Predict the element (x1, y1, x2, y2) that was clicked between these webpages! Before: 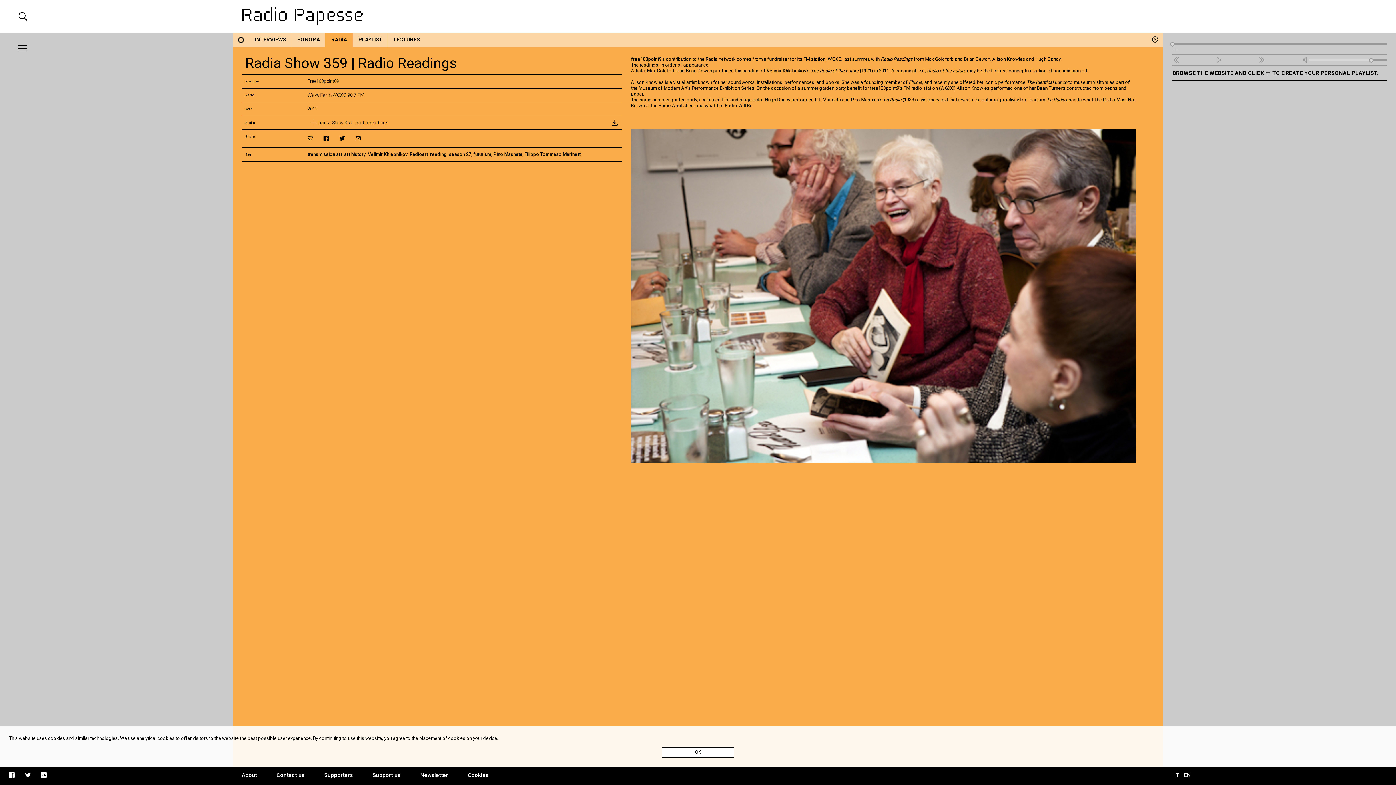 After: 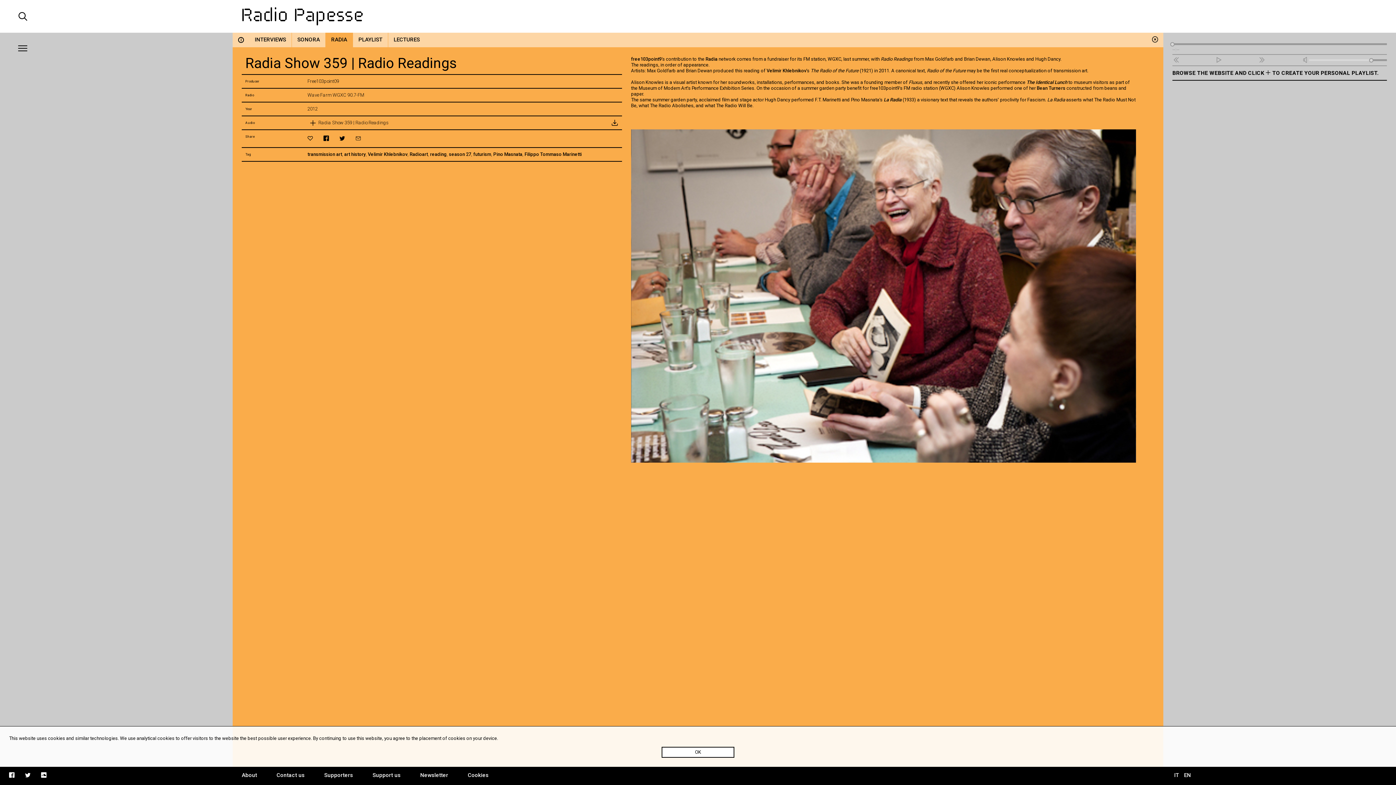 Action: bbox: (355, 135, 361, 141)